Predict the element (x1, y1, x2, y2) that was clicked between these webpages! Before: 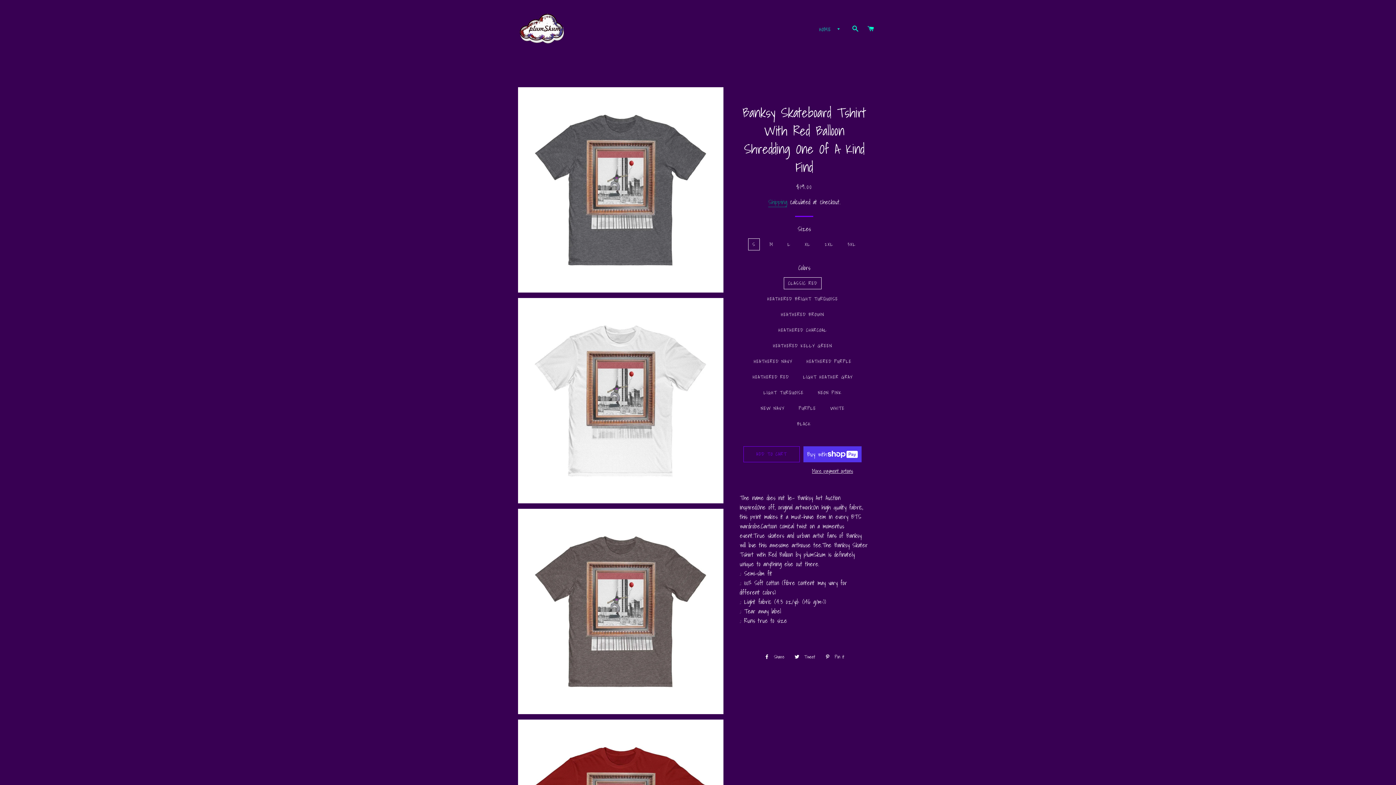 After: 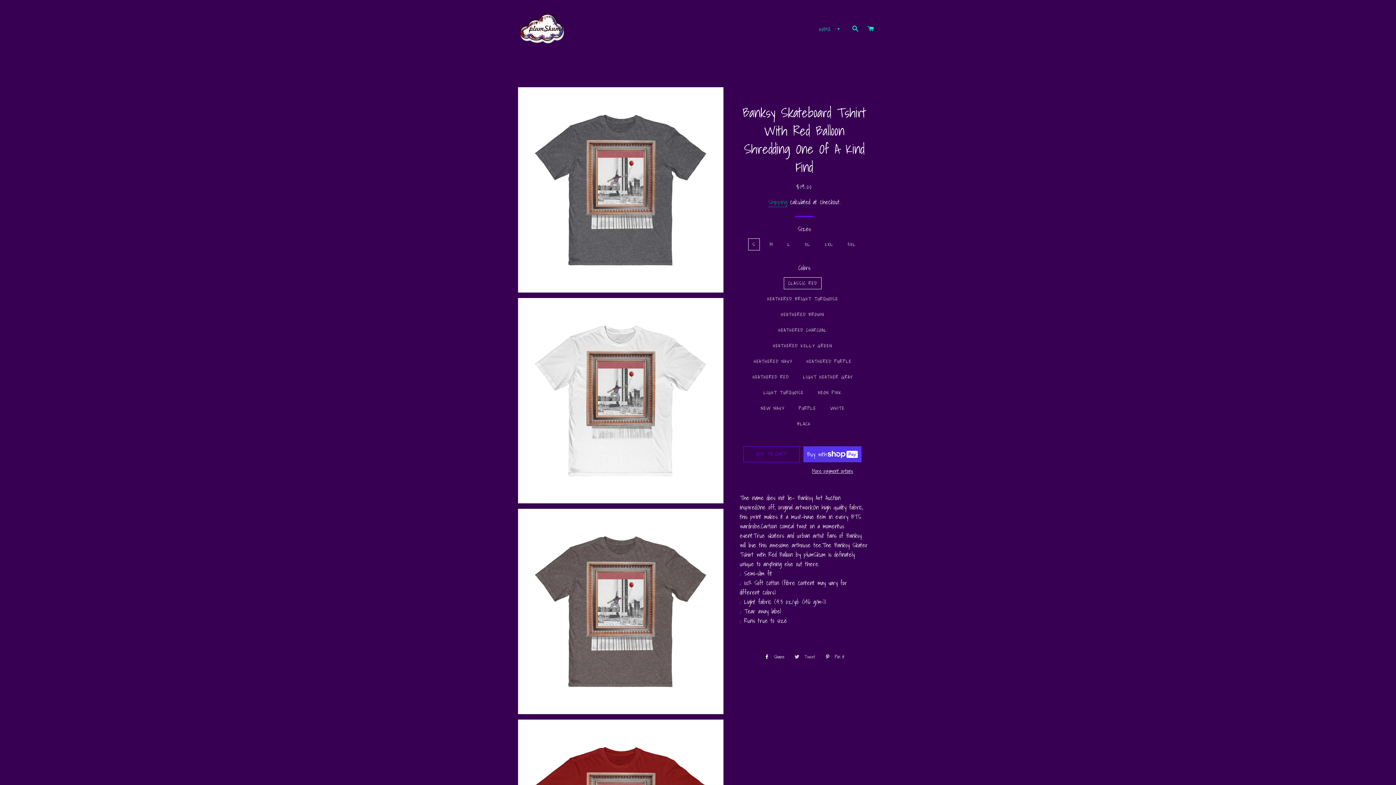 Action: bbox: (791, 652, 818, 662) label:  Tweet
Tweet on Twitter